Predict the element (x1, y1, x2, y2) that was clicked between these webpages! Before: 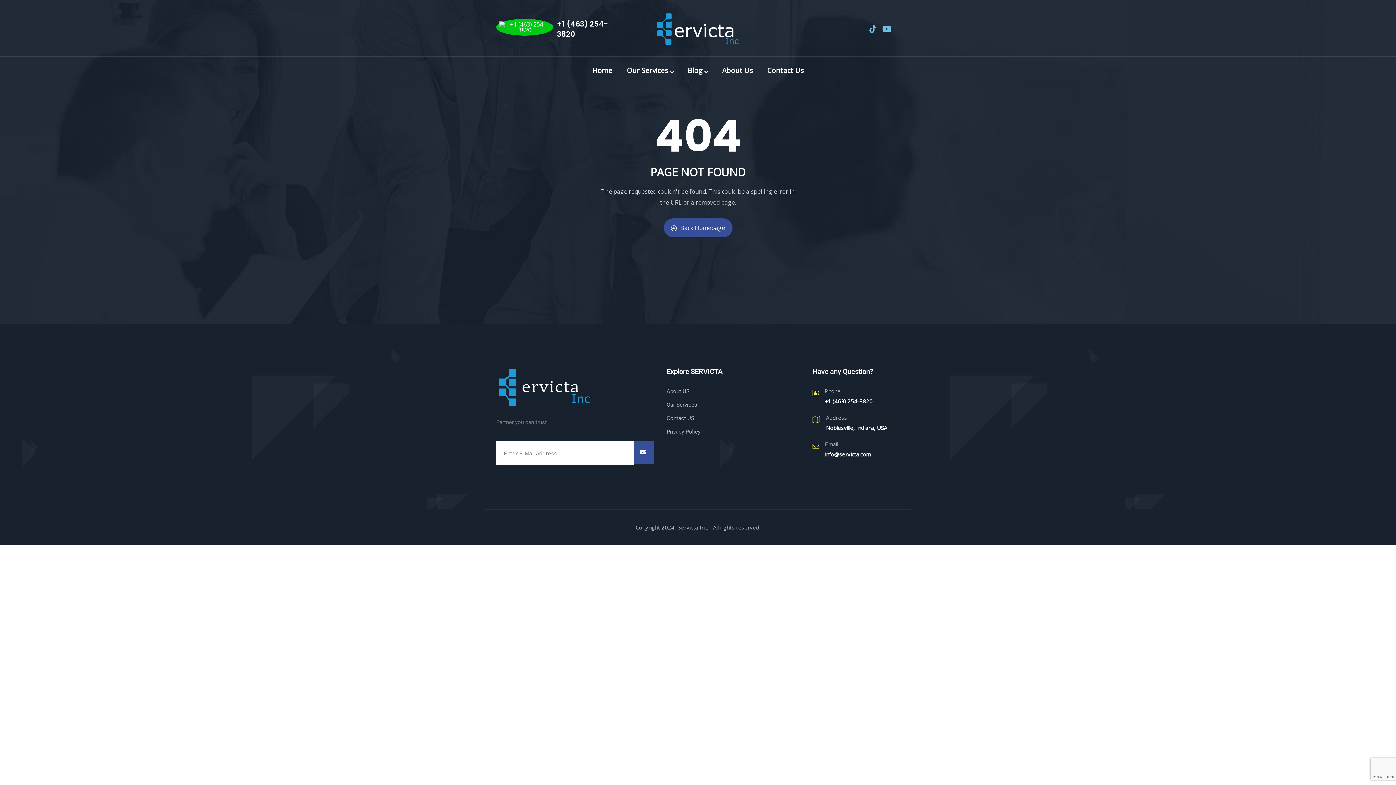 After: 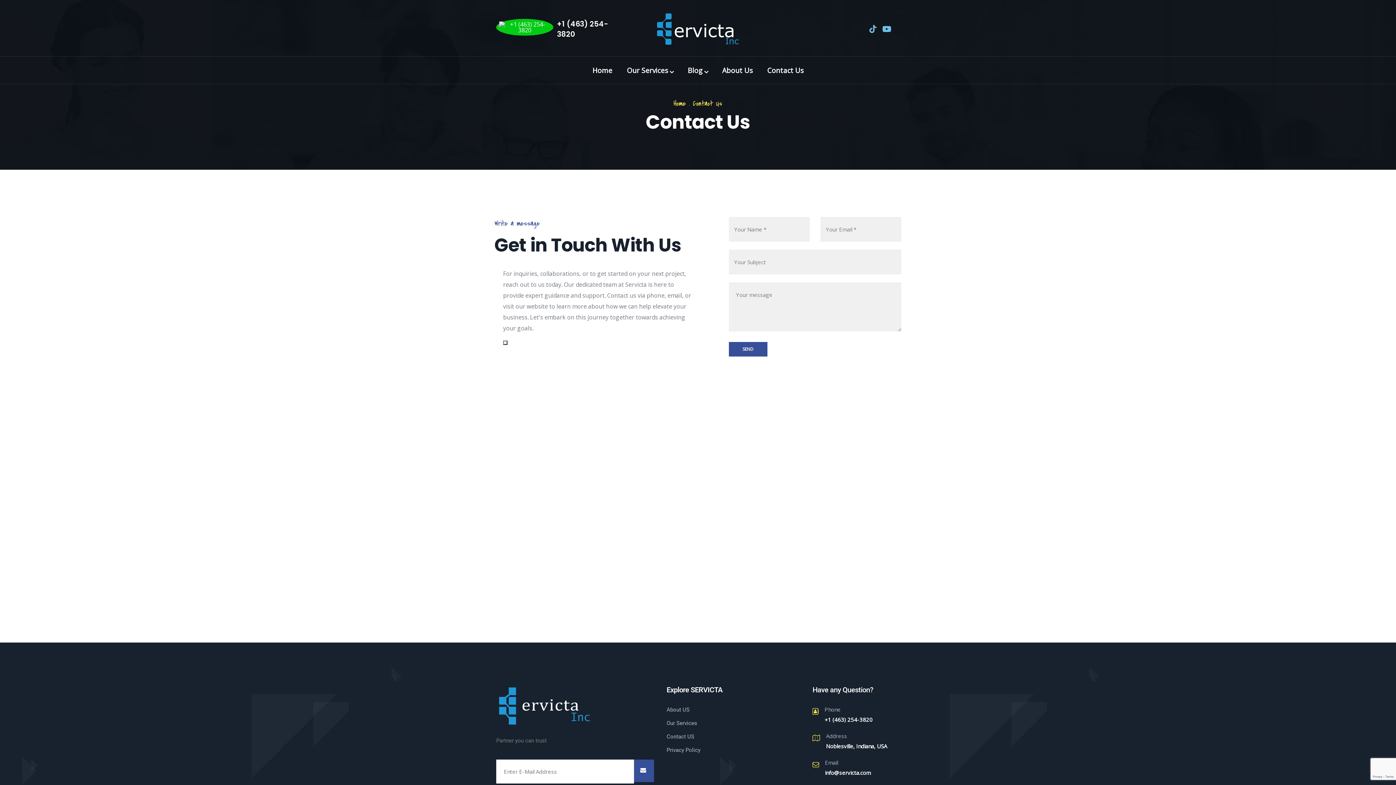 Action: label: Contact Us bbox: (760, 56, 811, 84)